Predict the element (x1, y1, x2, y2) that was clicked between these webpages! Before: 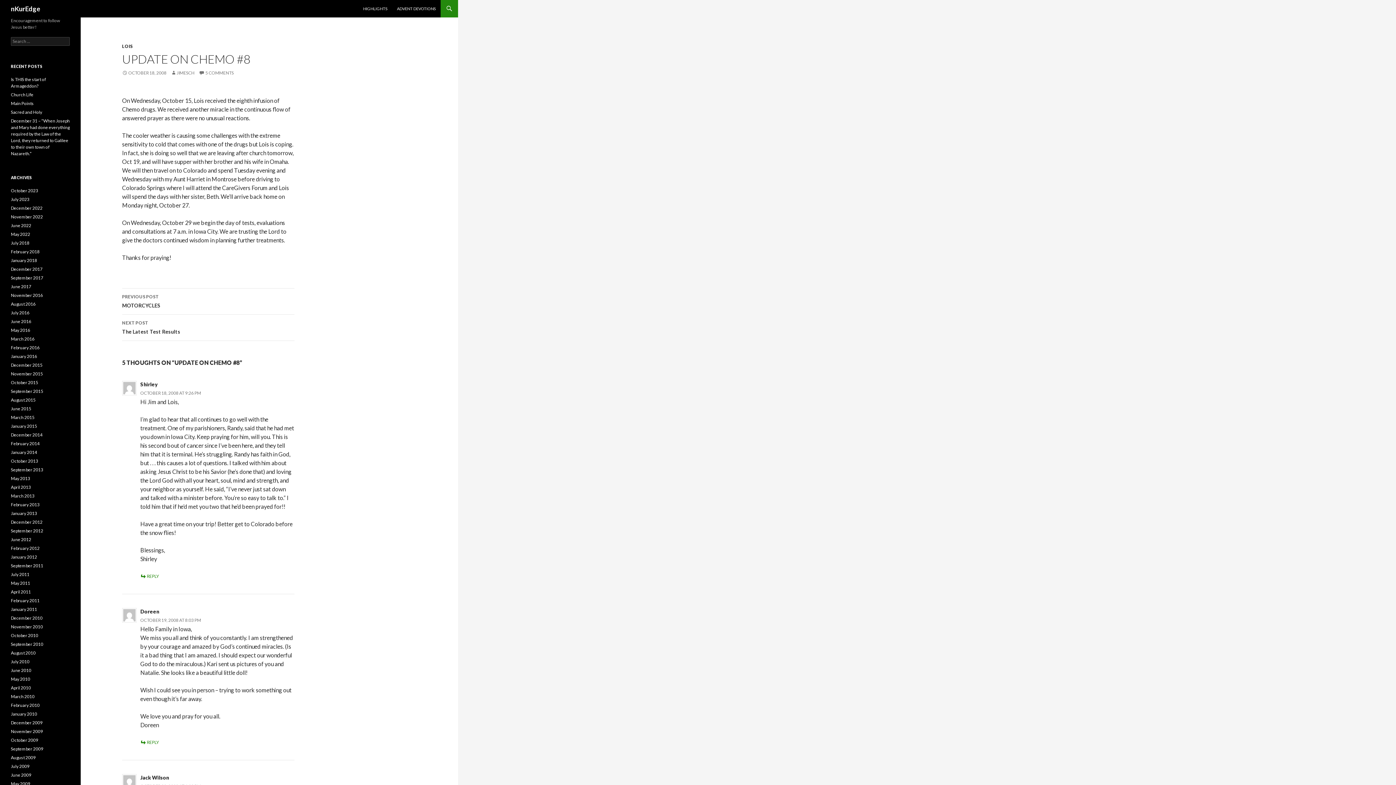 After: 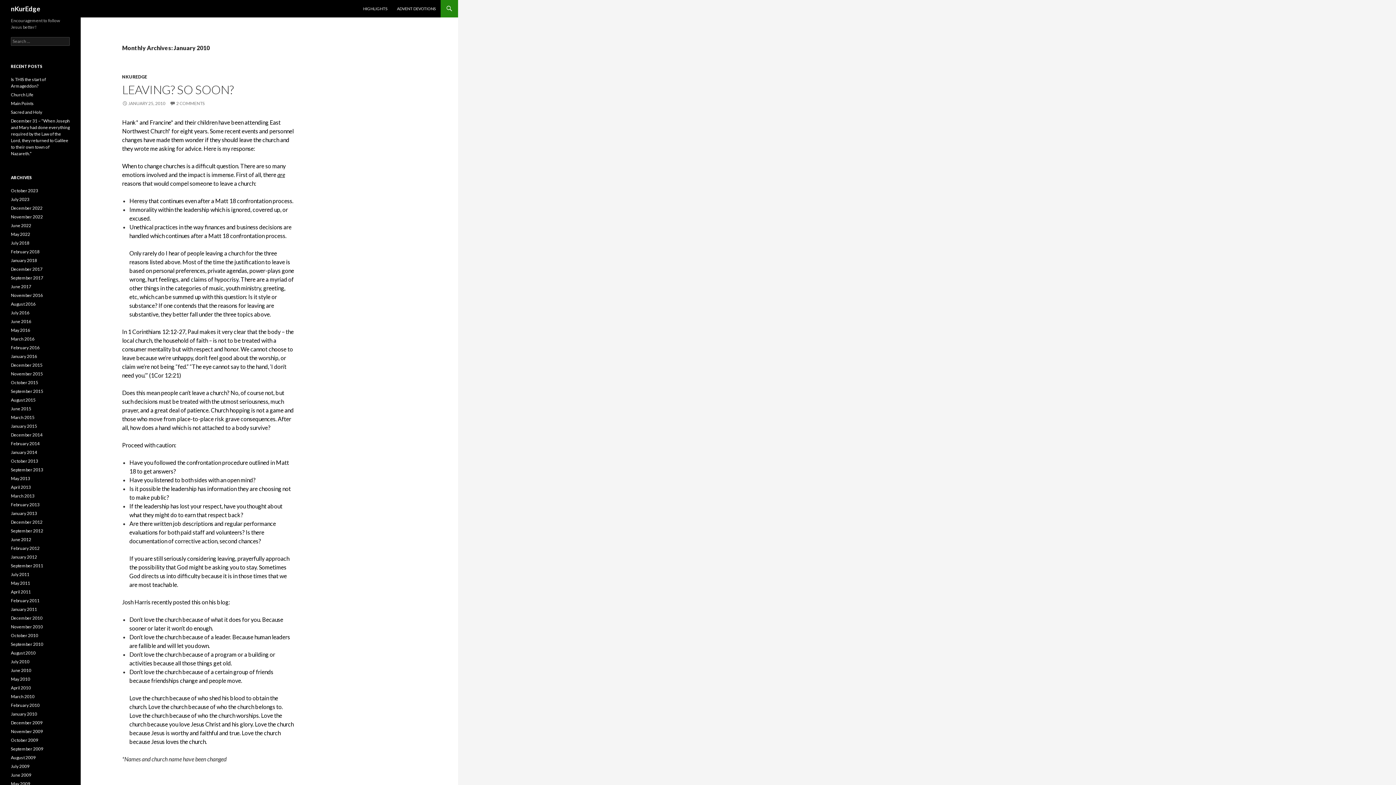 Action: label: January 2010 bbox: (10, 711, 37, 717)